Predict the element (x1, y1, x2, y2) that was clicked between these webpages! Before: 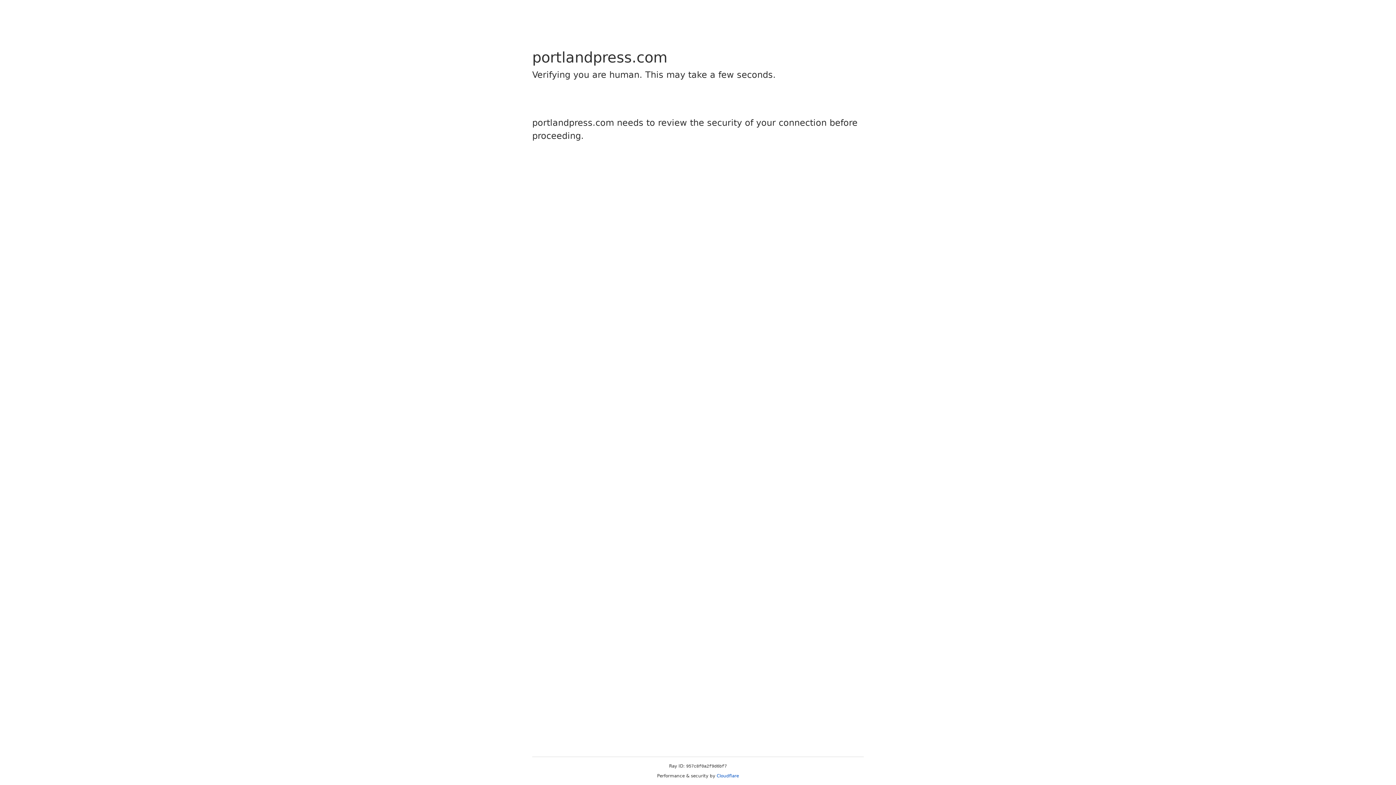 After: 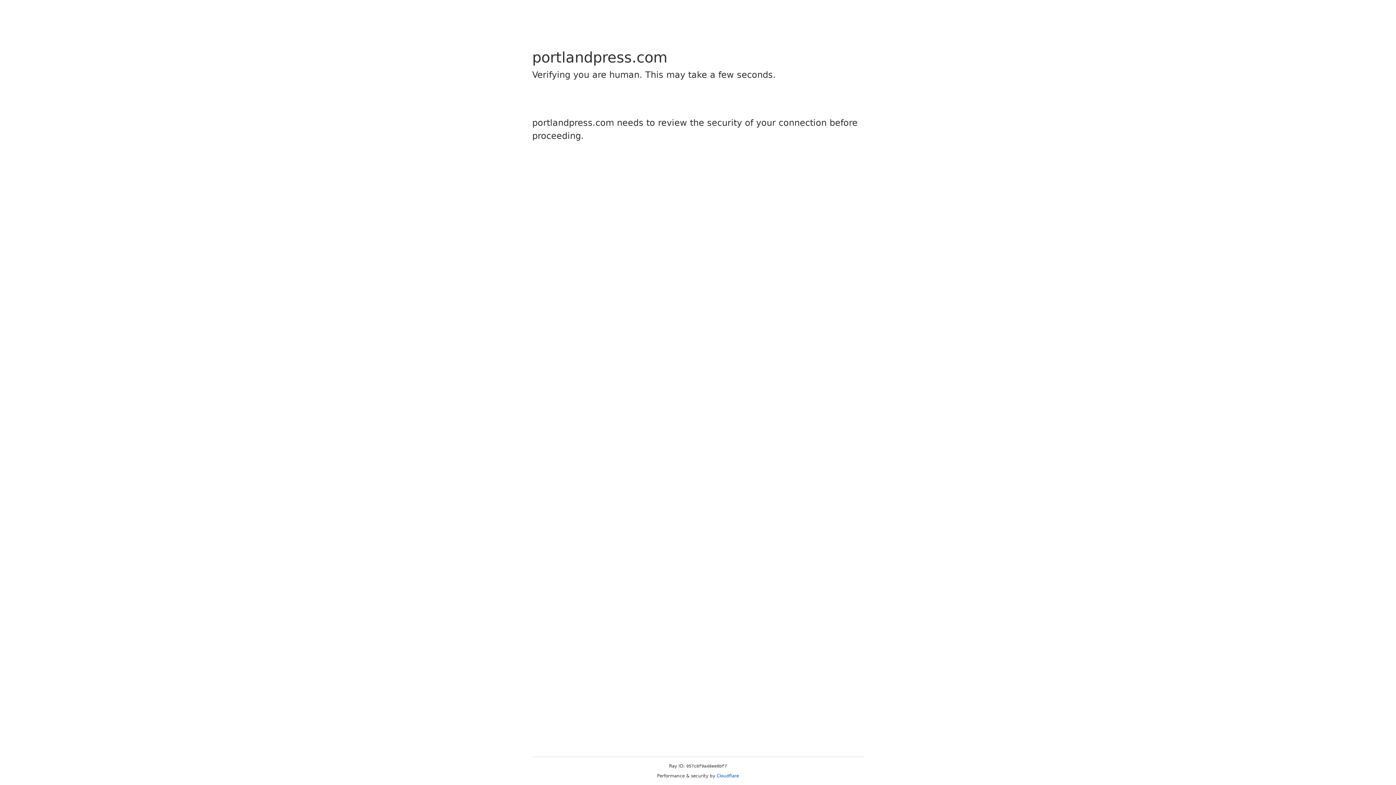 Action: label: Cloudflare bbox: (716, 773, 739, 778)